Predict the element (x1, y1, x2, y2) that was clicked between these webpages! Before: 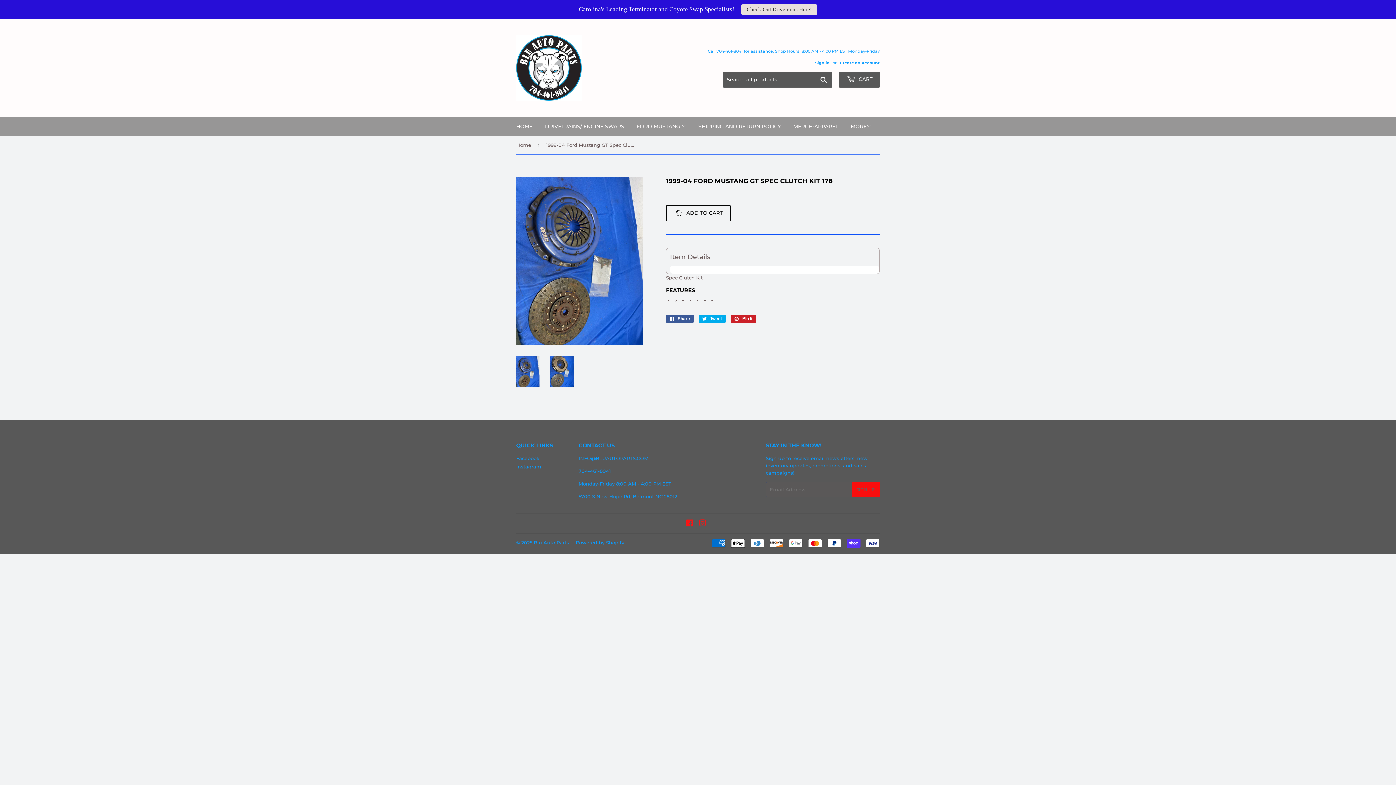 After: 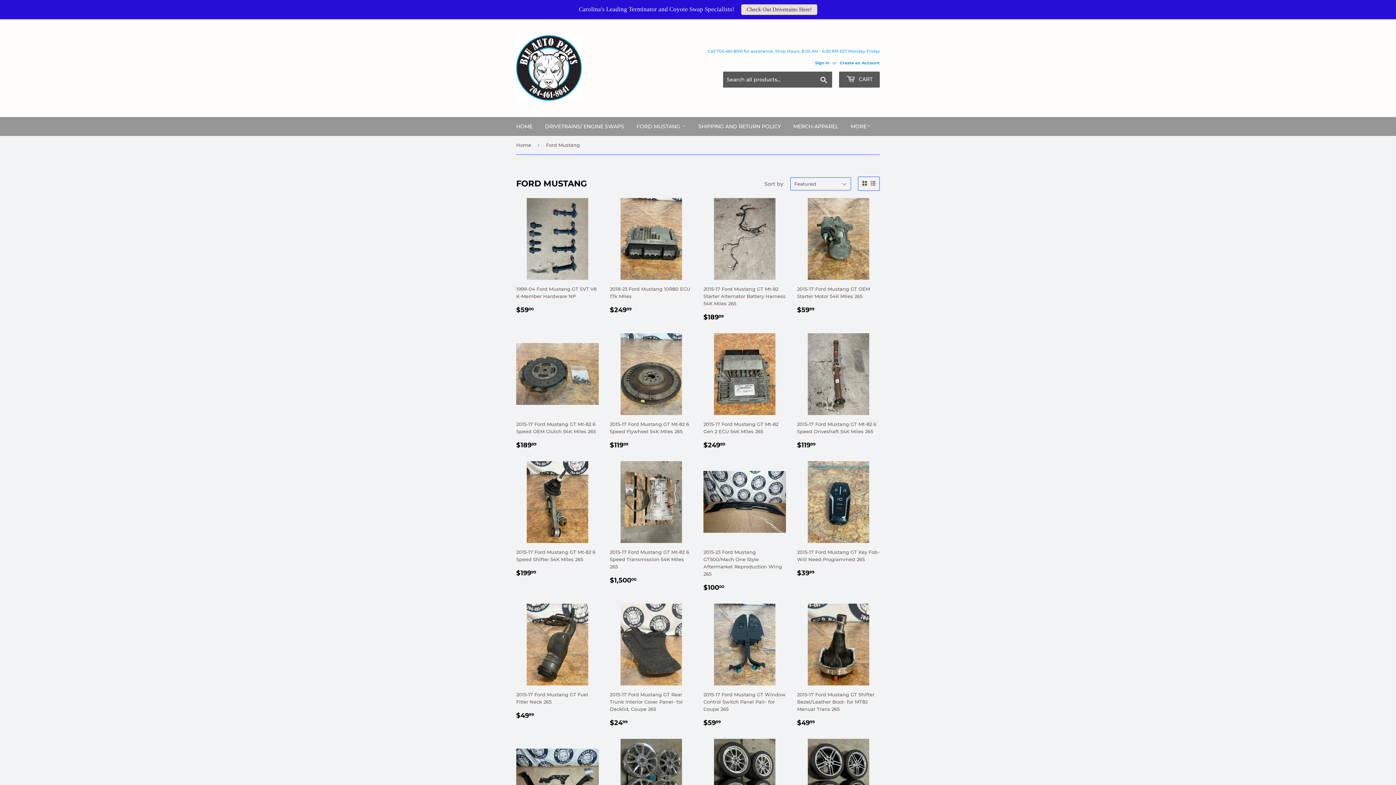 Action: bbox: (631, 117, 691, 136) label: FORD MUSTANG 